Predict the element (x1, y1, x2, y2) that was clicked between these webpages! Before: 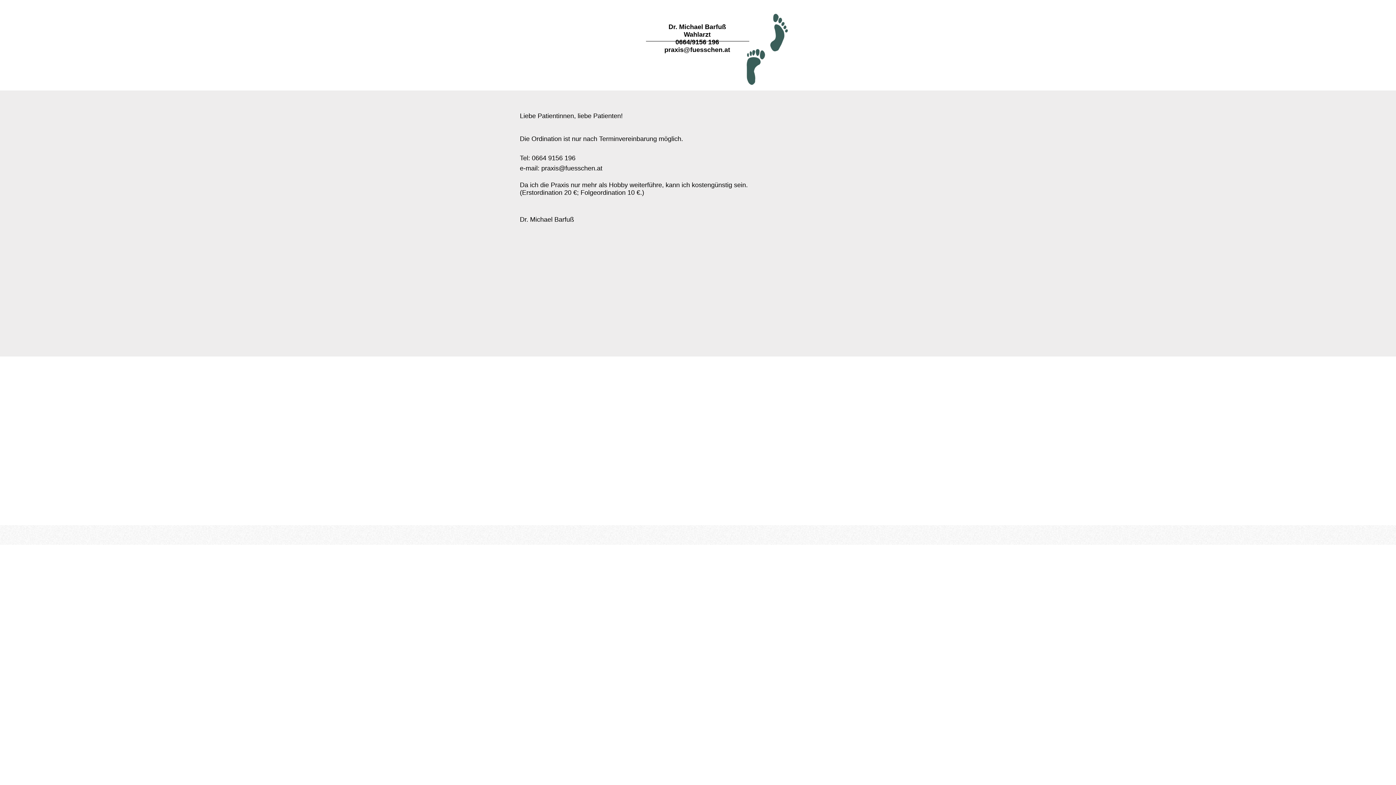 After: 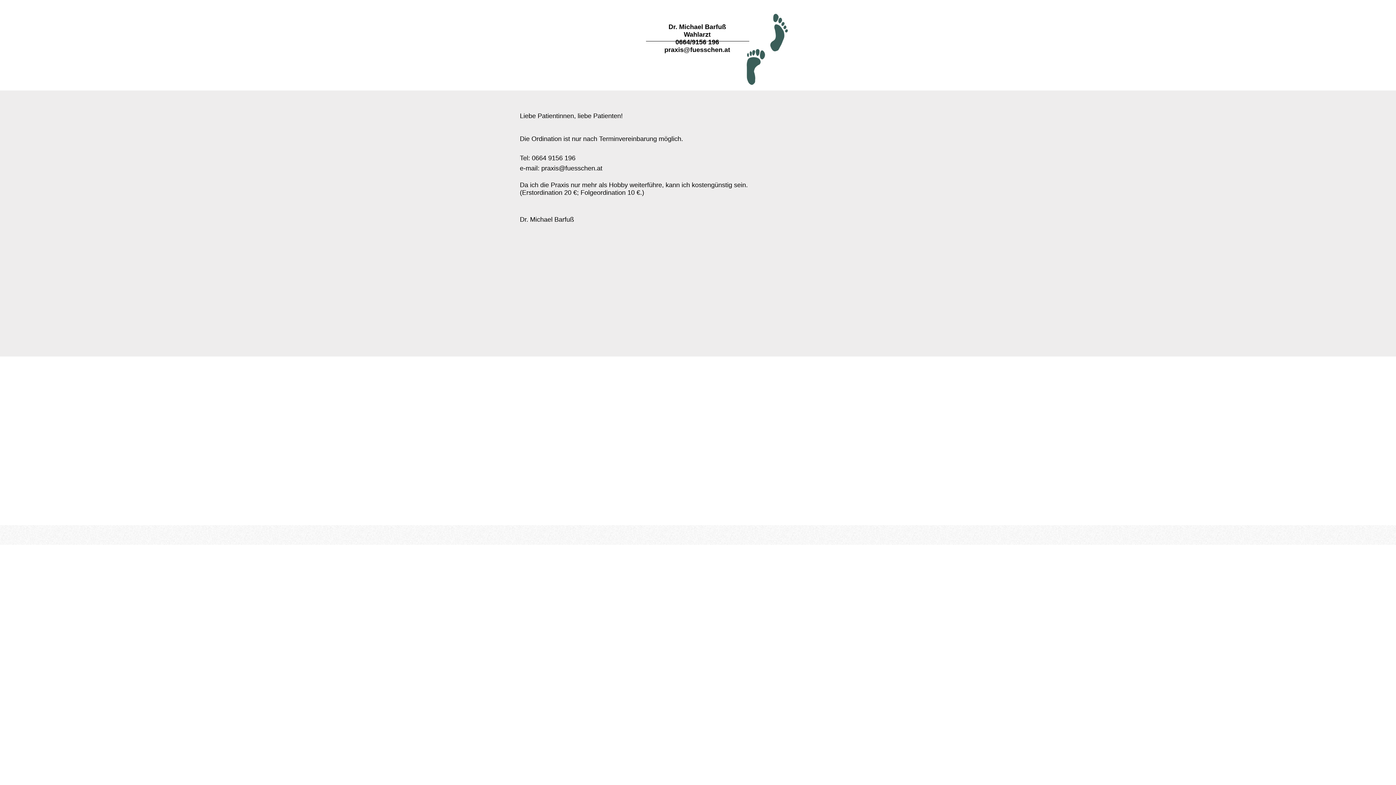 Action: label: praxis@fuesschen.at bbox: (664, 46, 730, 53)